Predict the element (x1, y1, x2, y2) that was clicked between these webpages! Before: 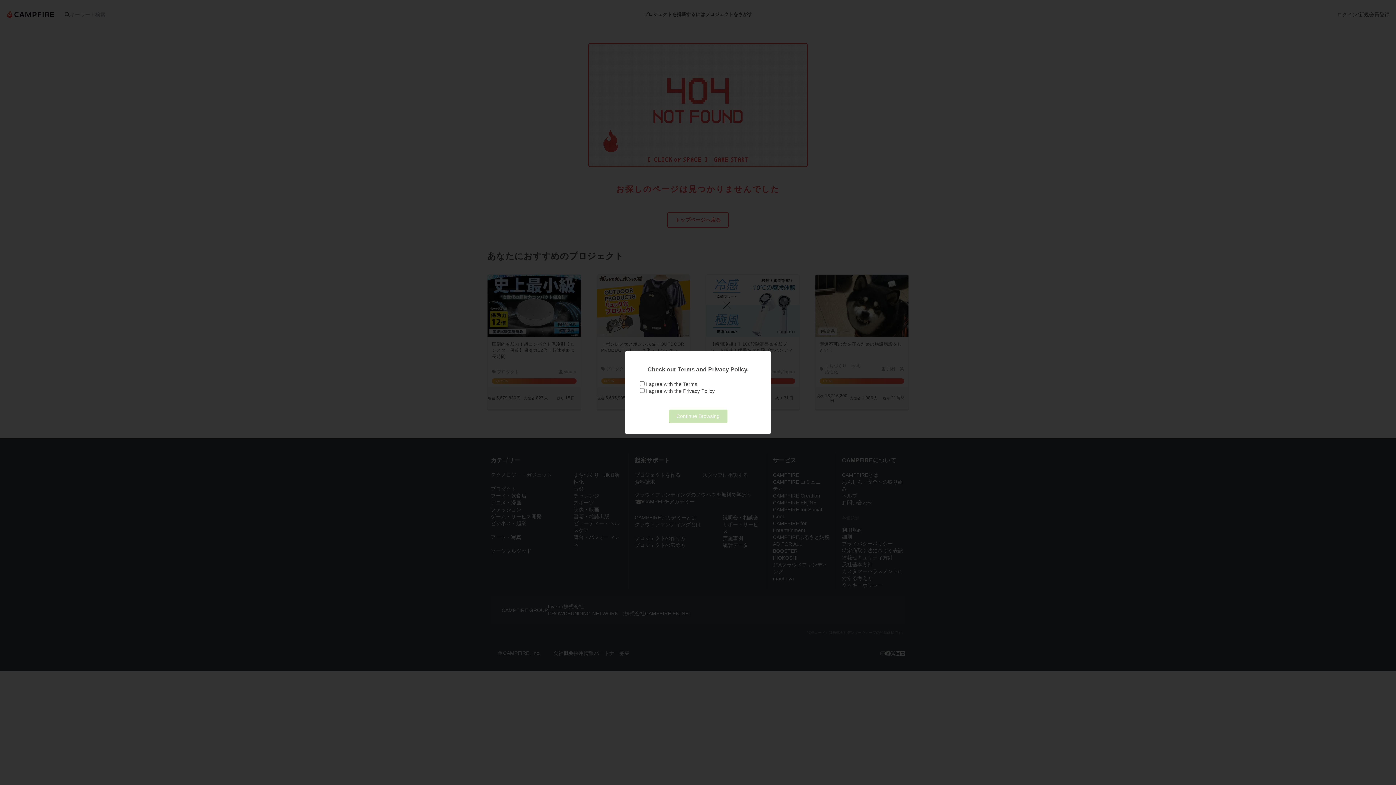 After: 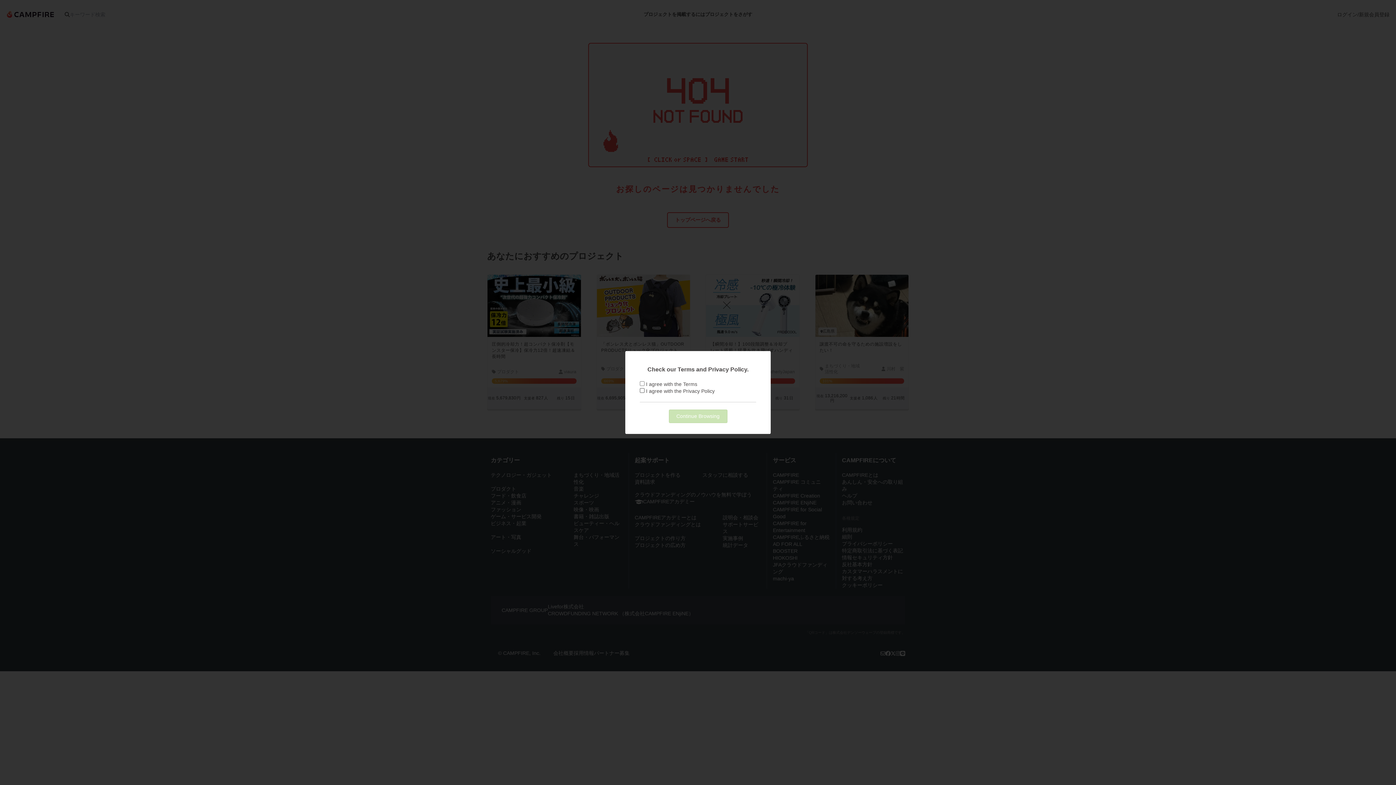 Action: bbox: (683, 388, 714, 394) label: Privacy Policy